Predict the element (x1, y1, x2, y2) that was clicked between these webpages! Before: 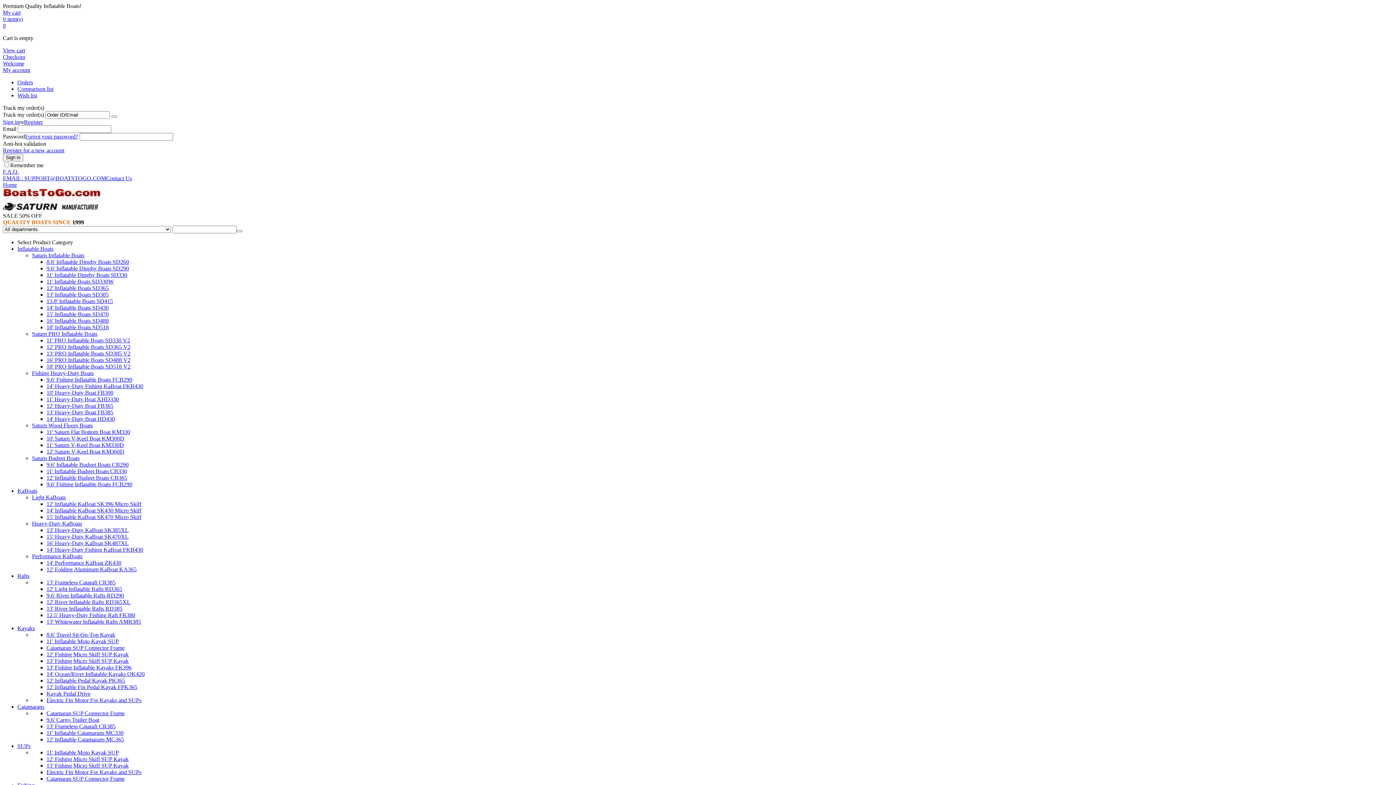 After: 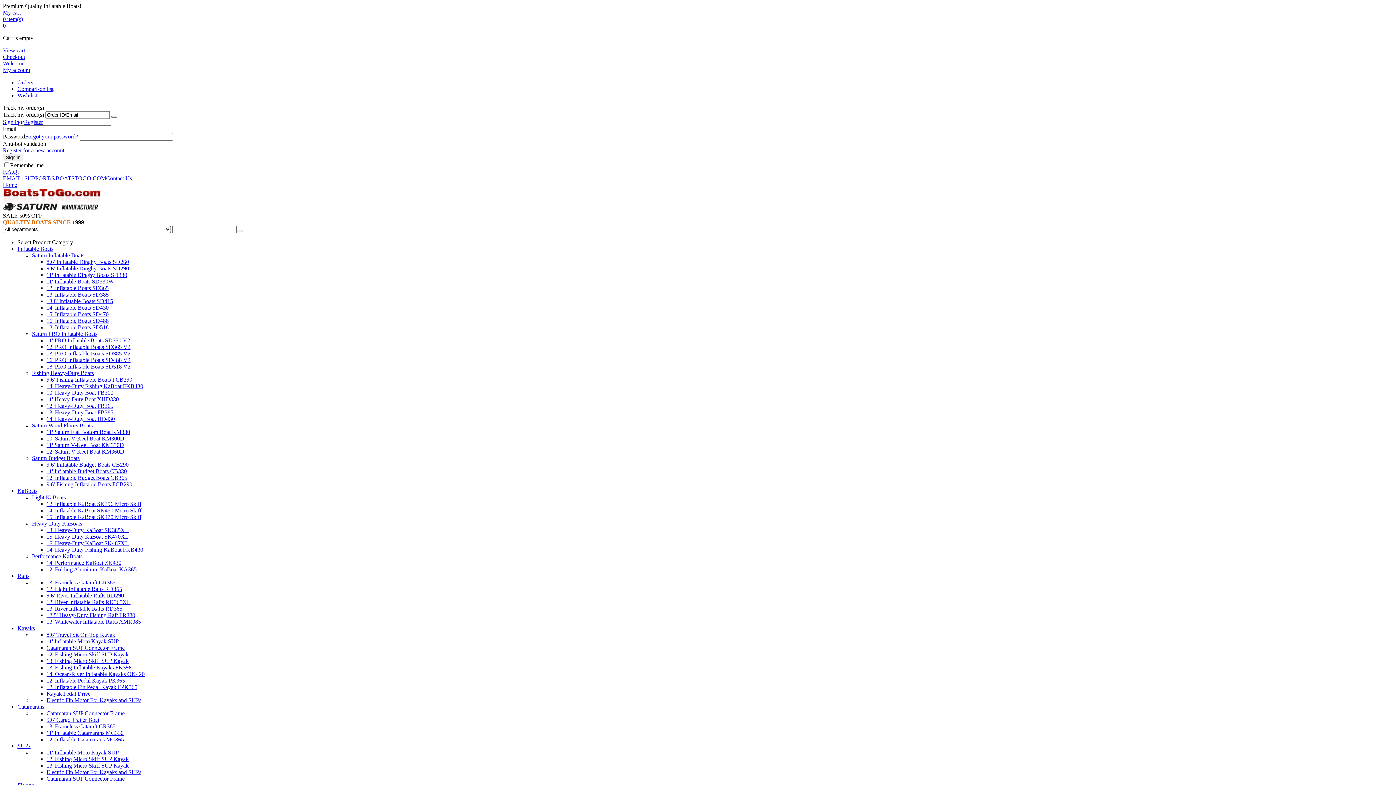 Action: bbox: (46, 730, 123, 736) label: 11' Inflatable Catamarans MC330